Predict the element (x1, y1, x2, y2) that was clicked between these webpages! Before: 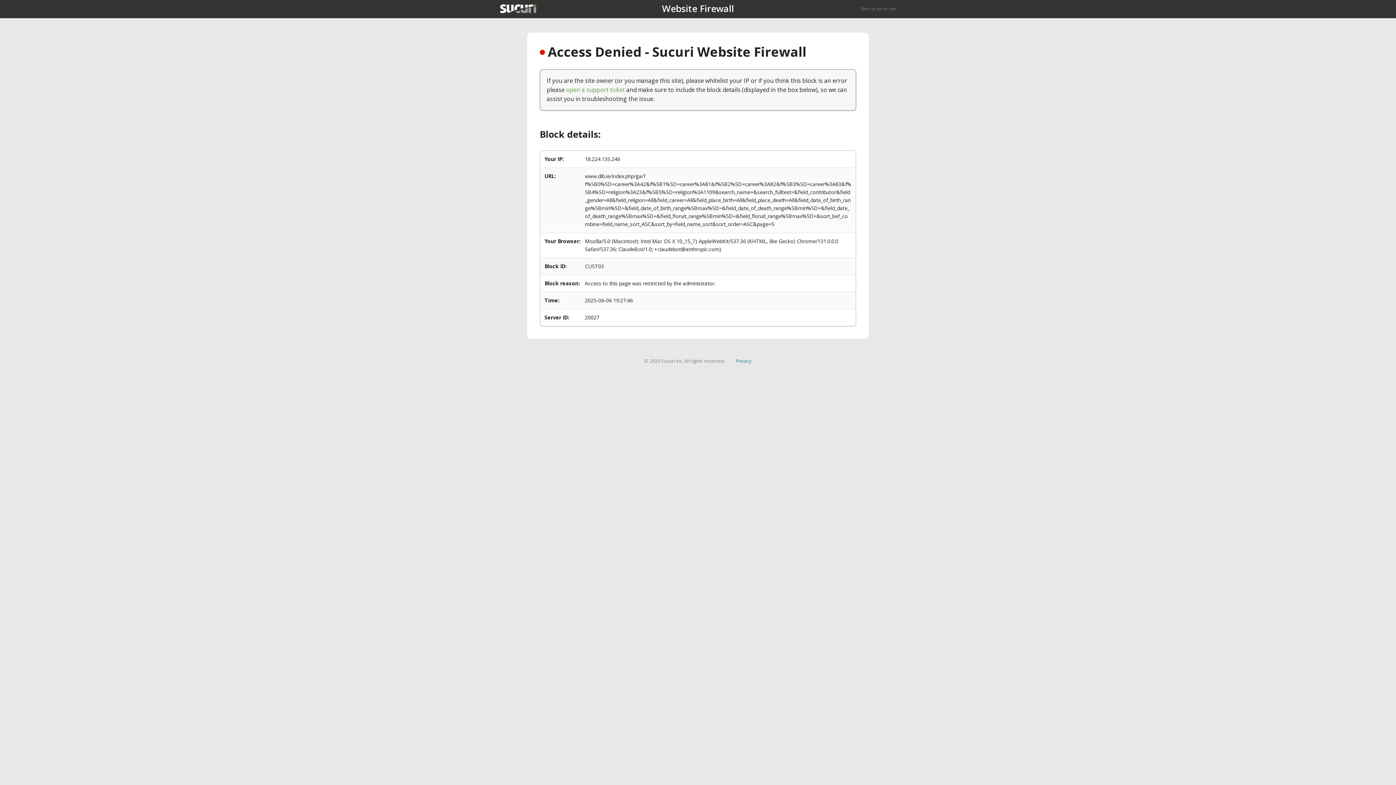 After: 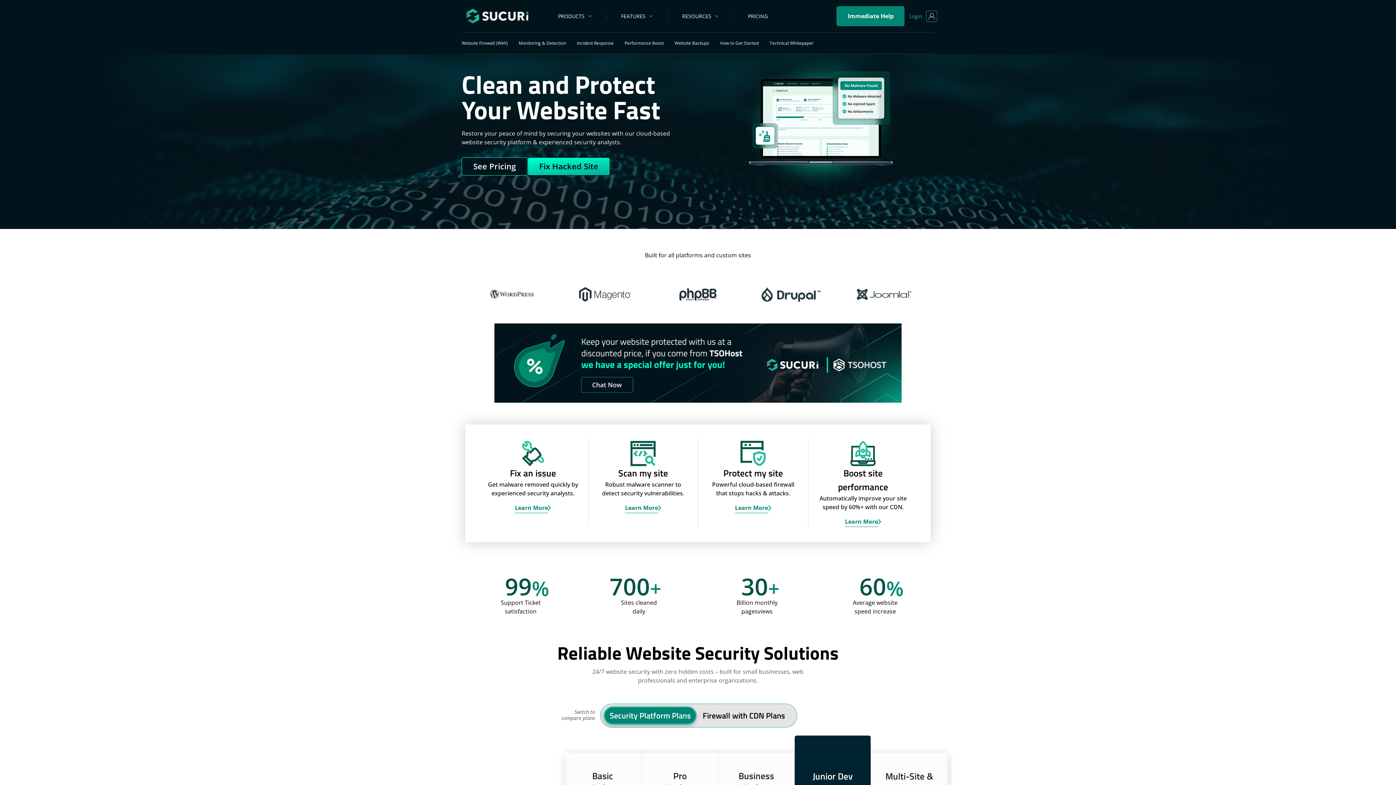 Action: bbox: (500, 4, 536, 13)